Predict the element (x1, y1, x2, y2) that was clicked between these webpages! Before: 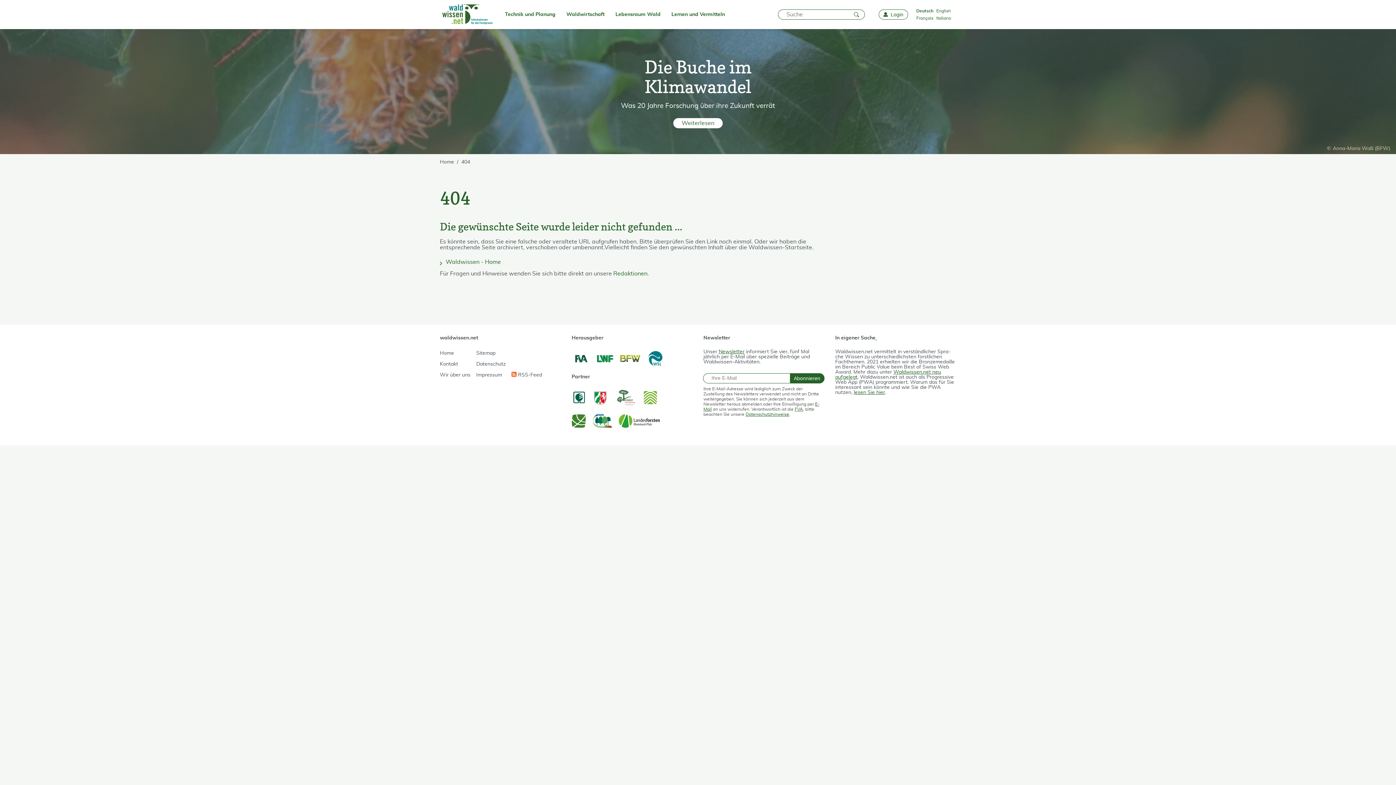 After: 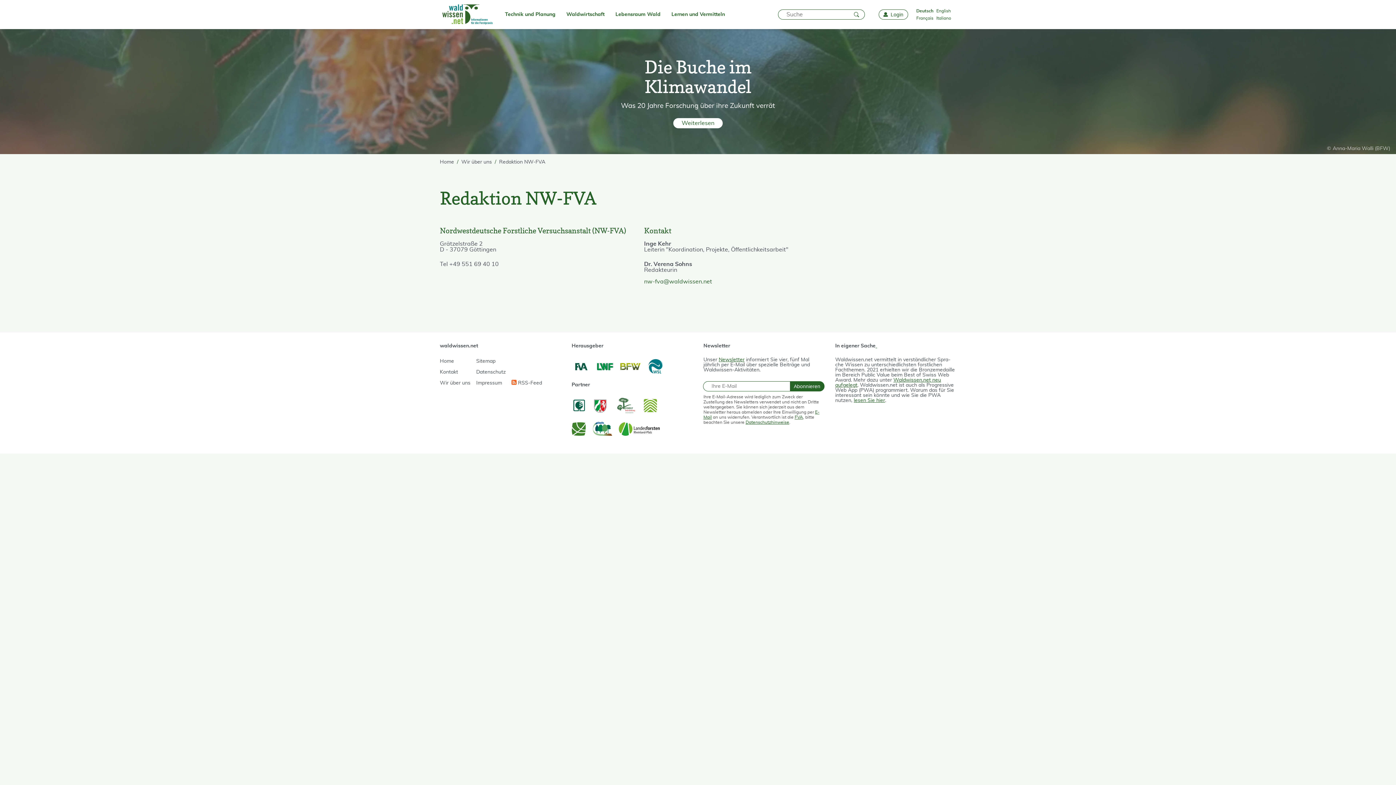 Action: bbox: (592, 414, 618, 434)